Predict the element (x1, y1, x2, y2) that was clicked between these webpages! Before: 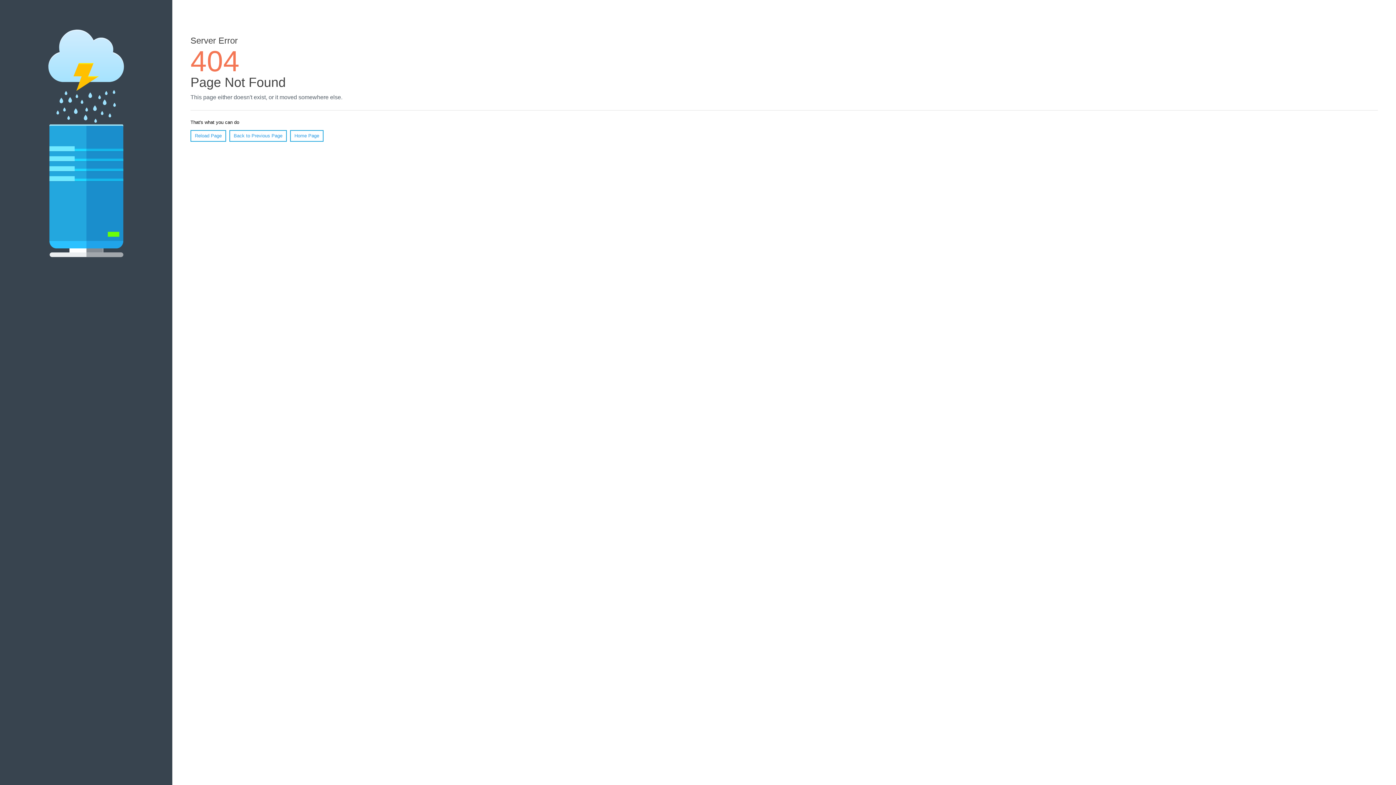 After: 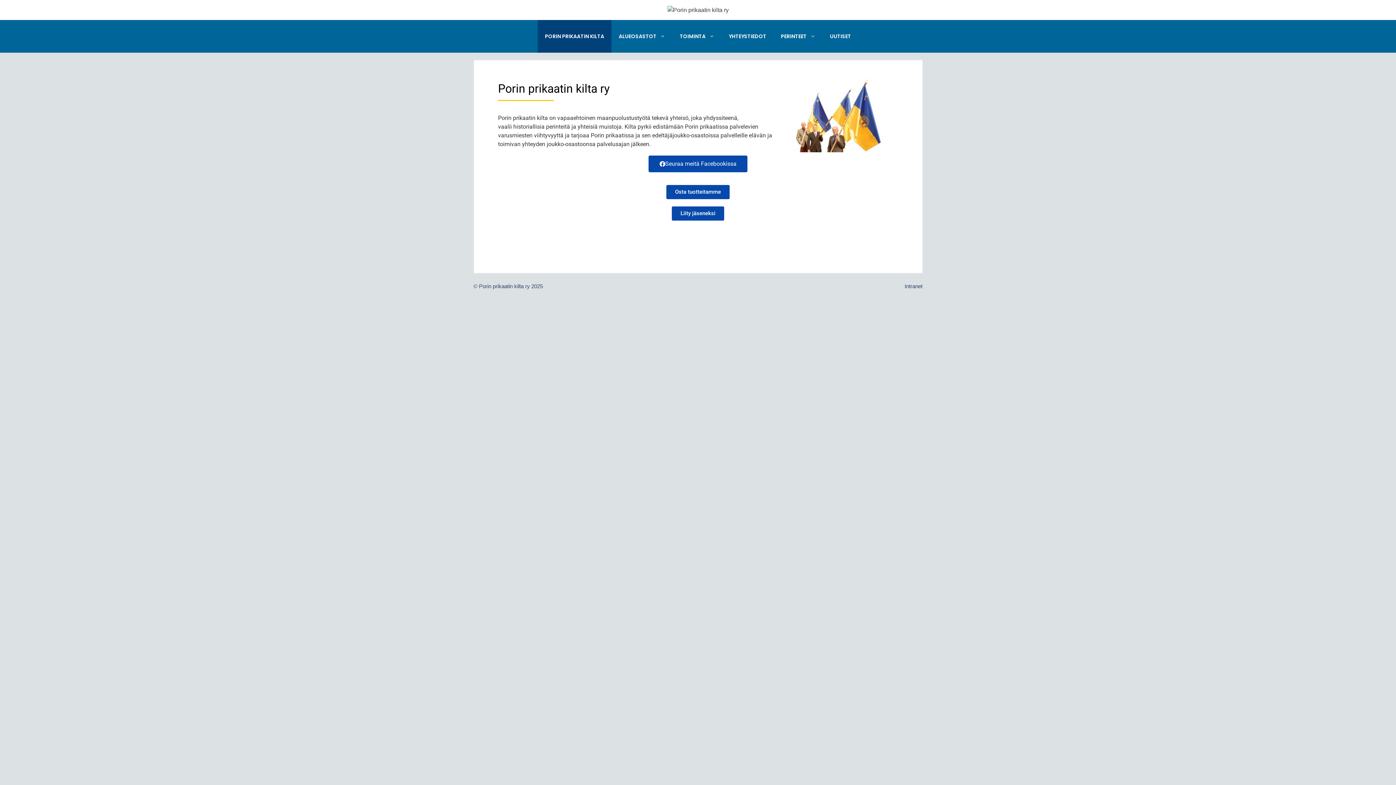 Action: label: Home Page bbox: (290, 130, 323, 141)